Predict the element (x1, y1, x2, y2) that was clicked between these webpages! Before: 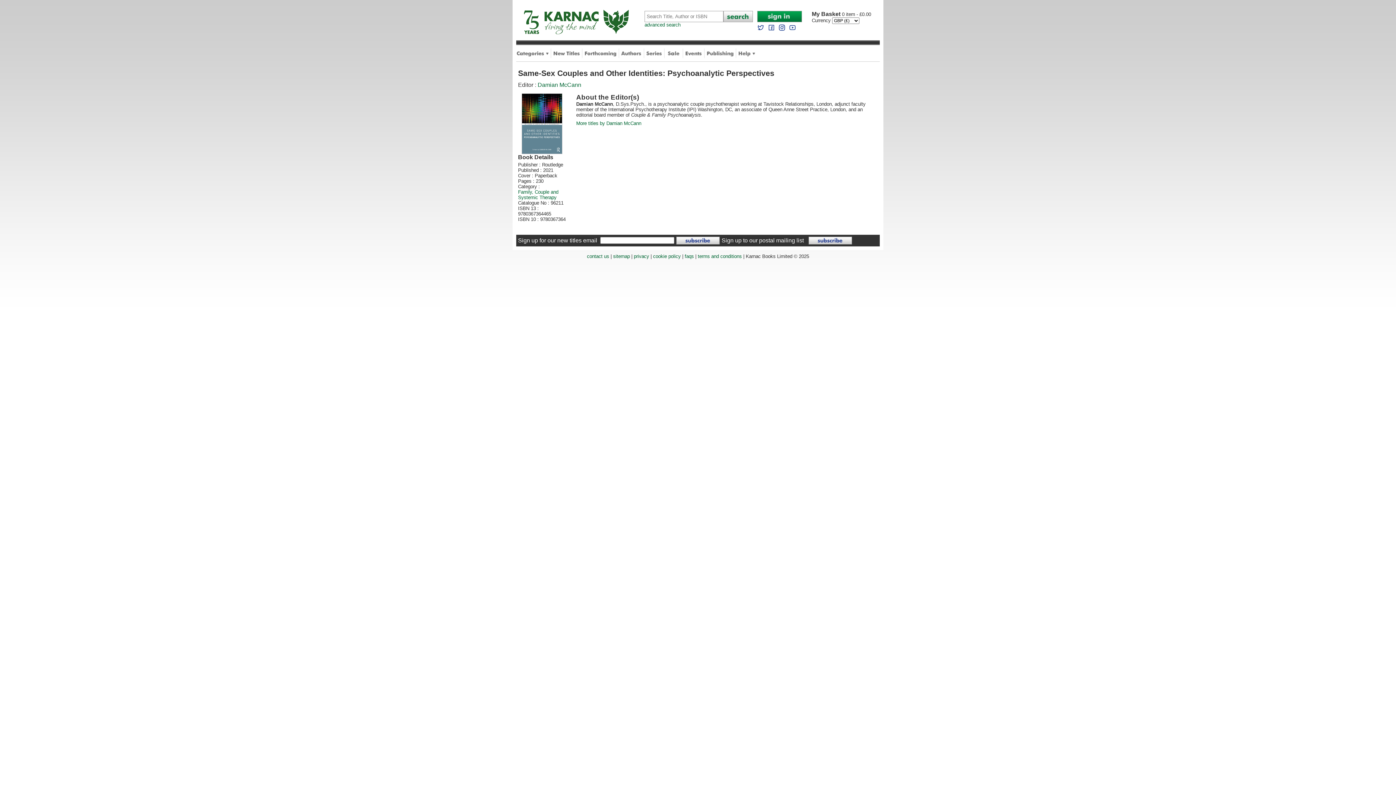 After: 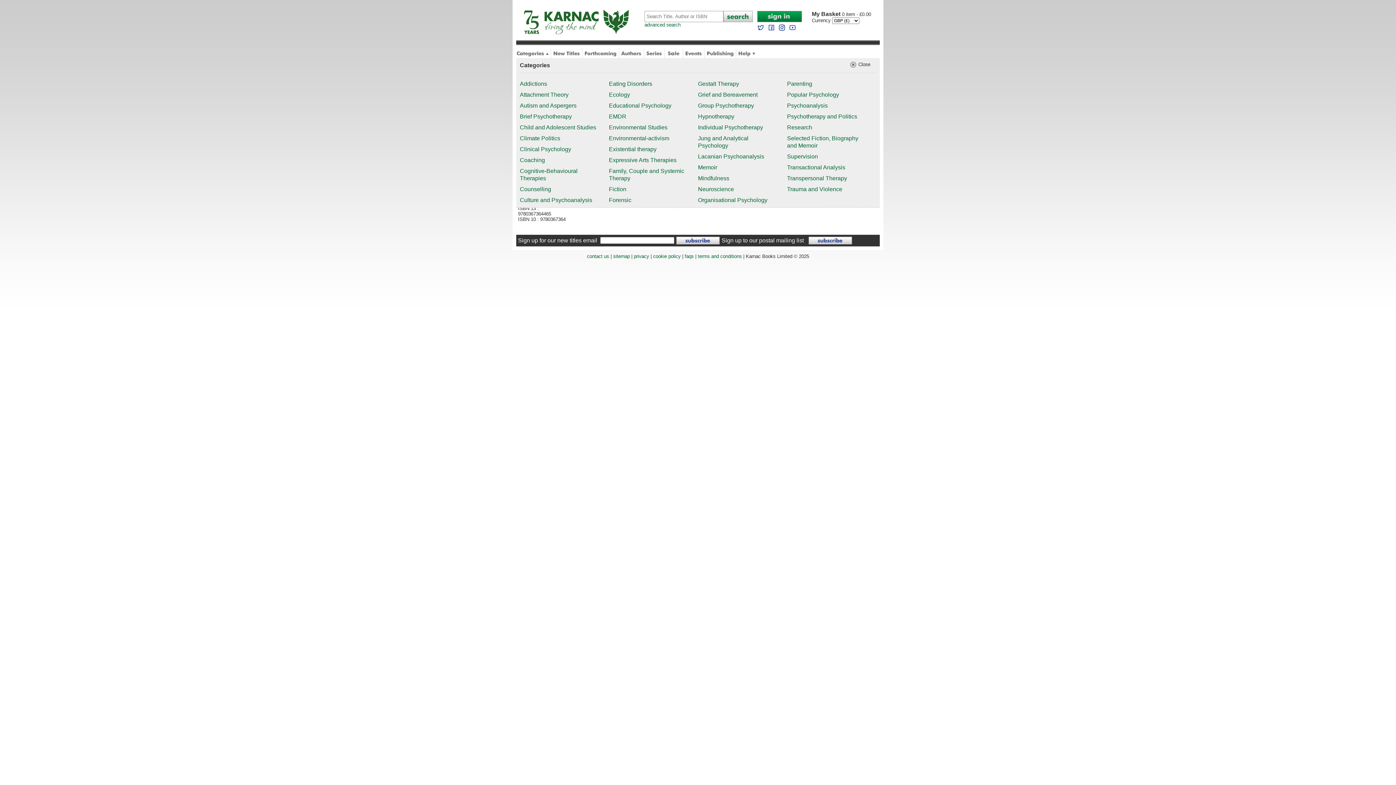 Action: bbox: (516, 57, 548, 62)